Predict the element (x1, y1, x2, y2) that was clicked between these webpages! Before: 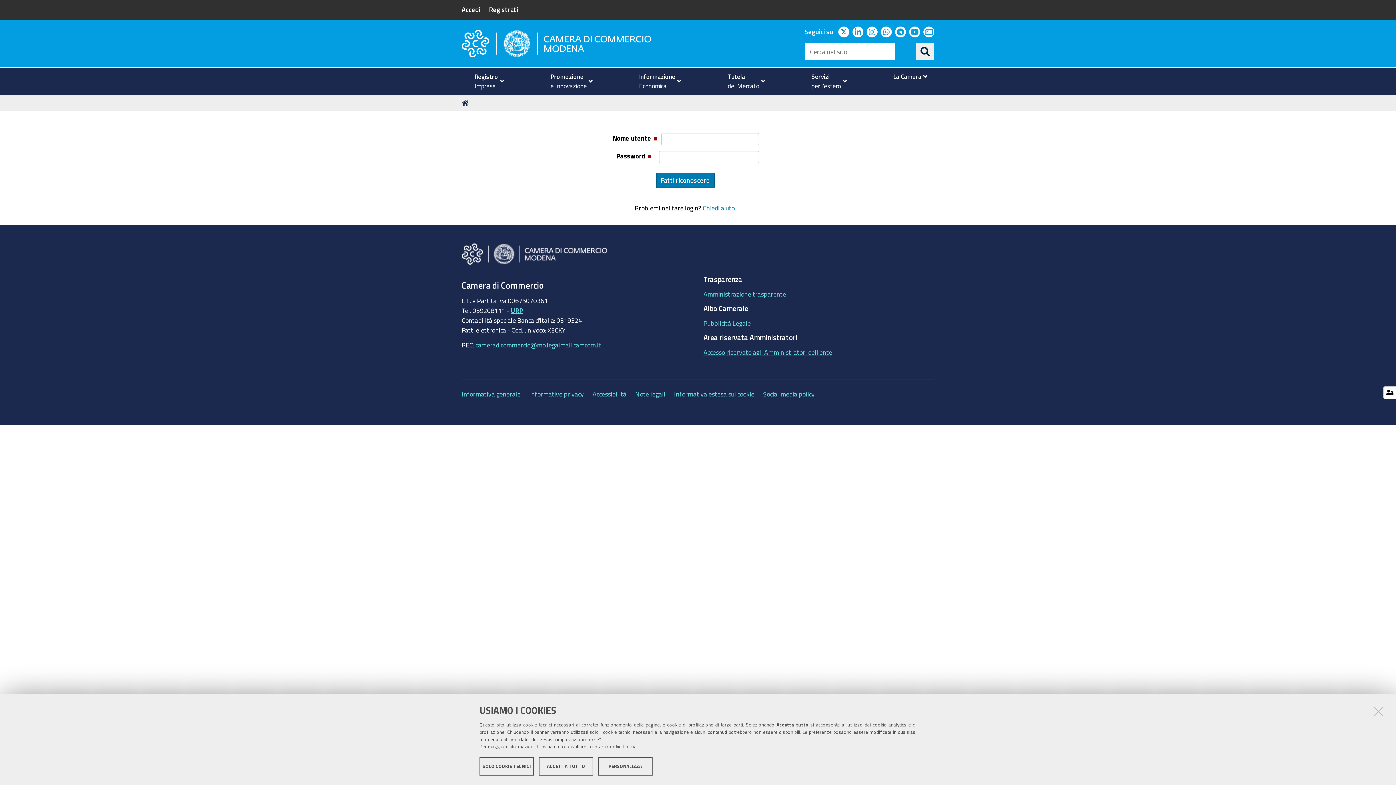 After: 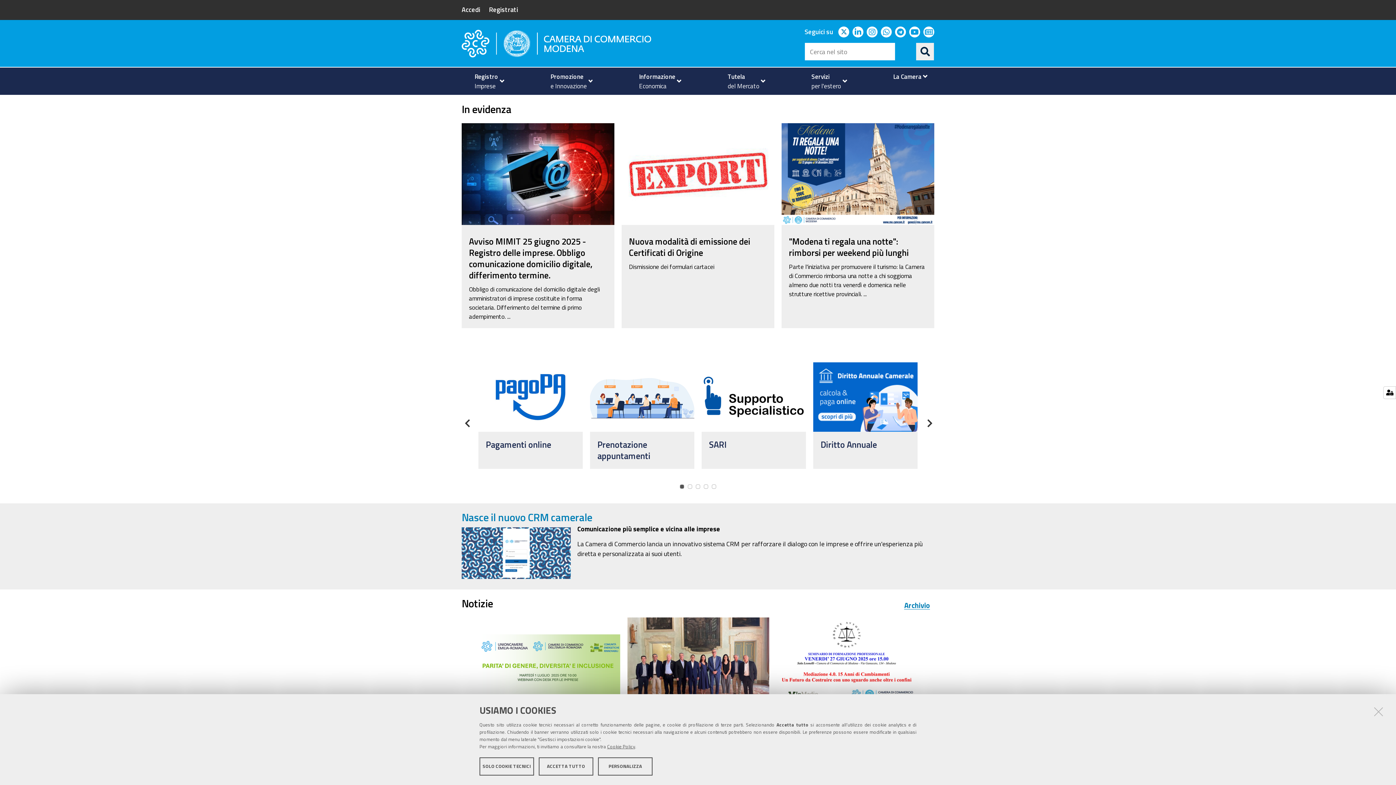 Action: bbox: (461, 26, 658, 60) label: Camera di Commercio di Modena